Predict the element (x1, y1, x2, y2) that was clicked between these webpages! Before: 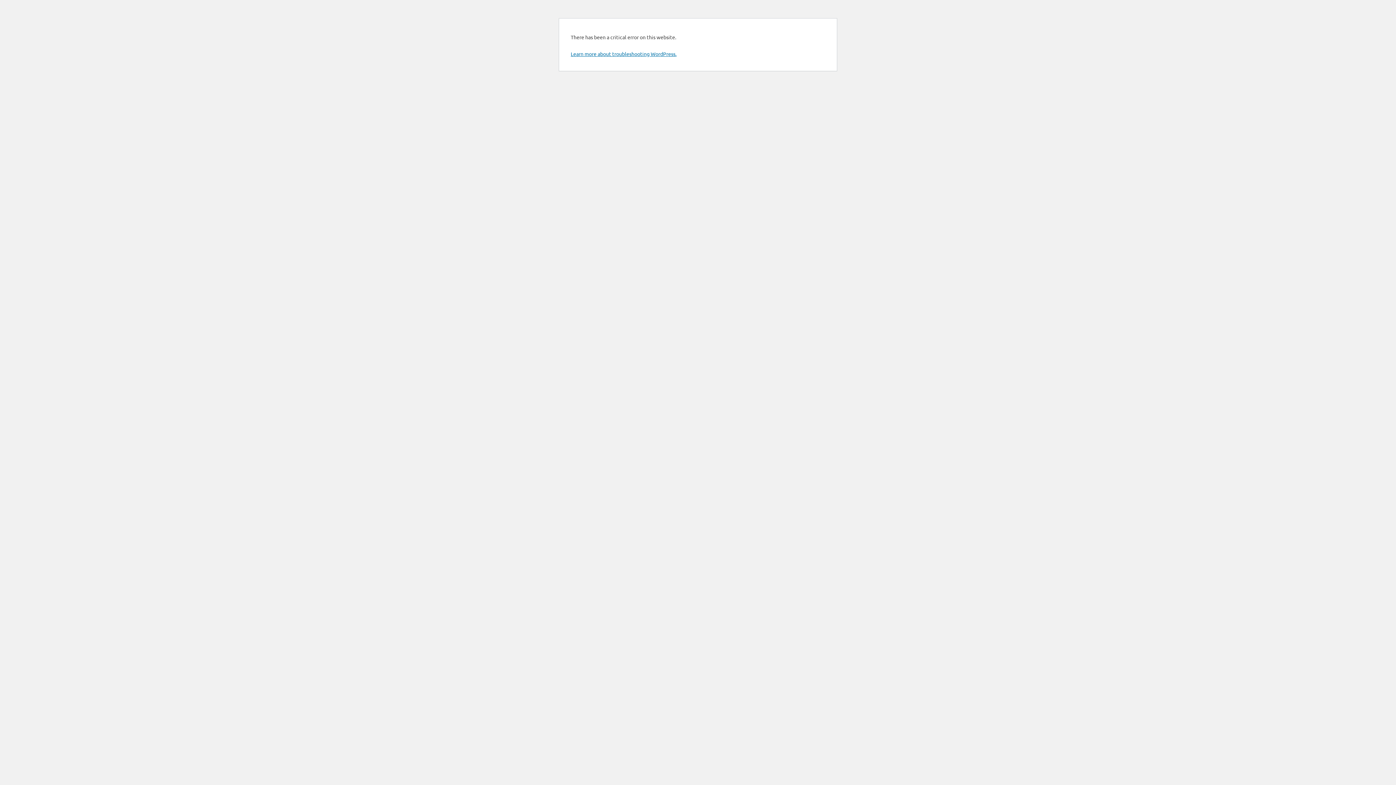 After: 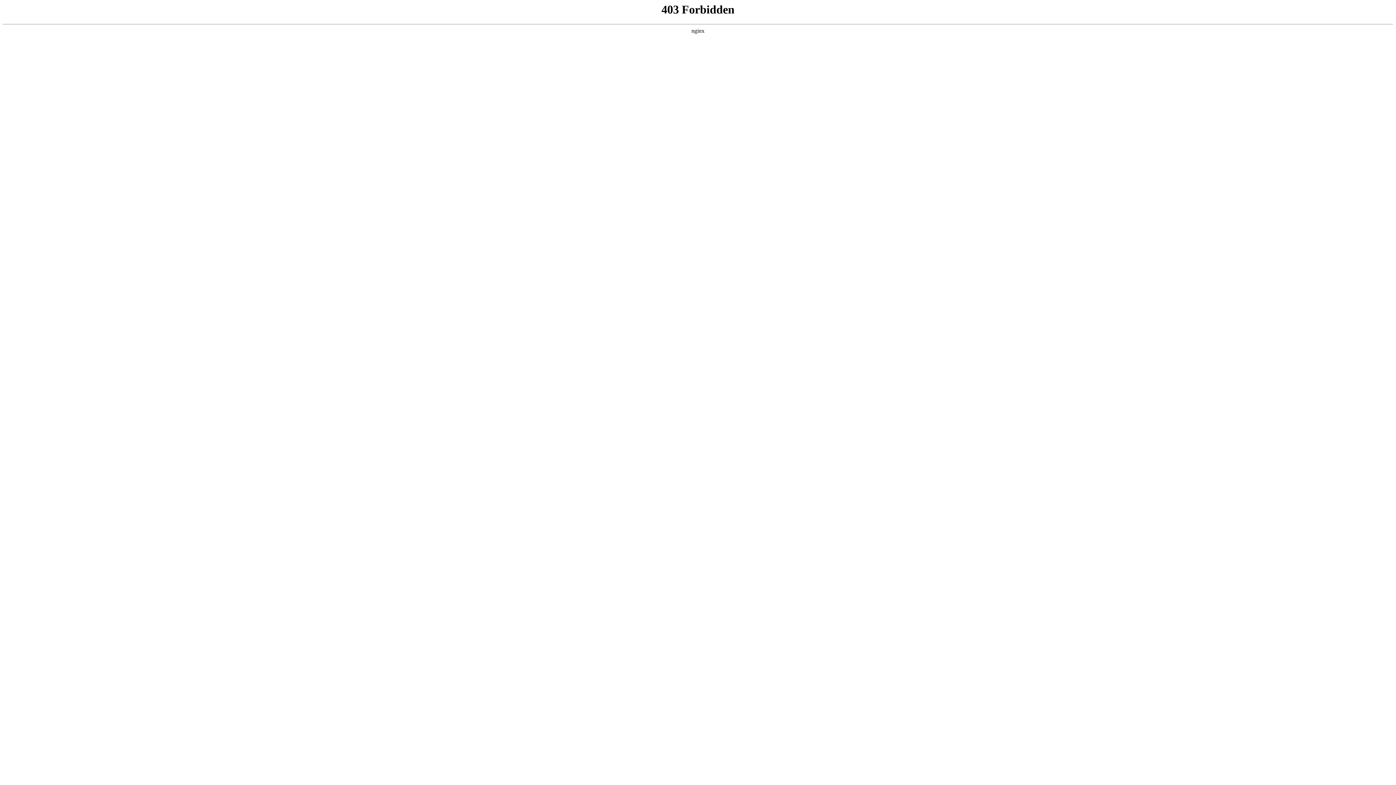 Action: label: Learn more about troubleshooting WordPress. bbox: (570, 50, 676, 57)